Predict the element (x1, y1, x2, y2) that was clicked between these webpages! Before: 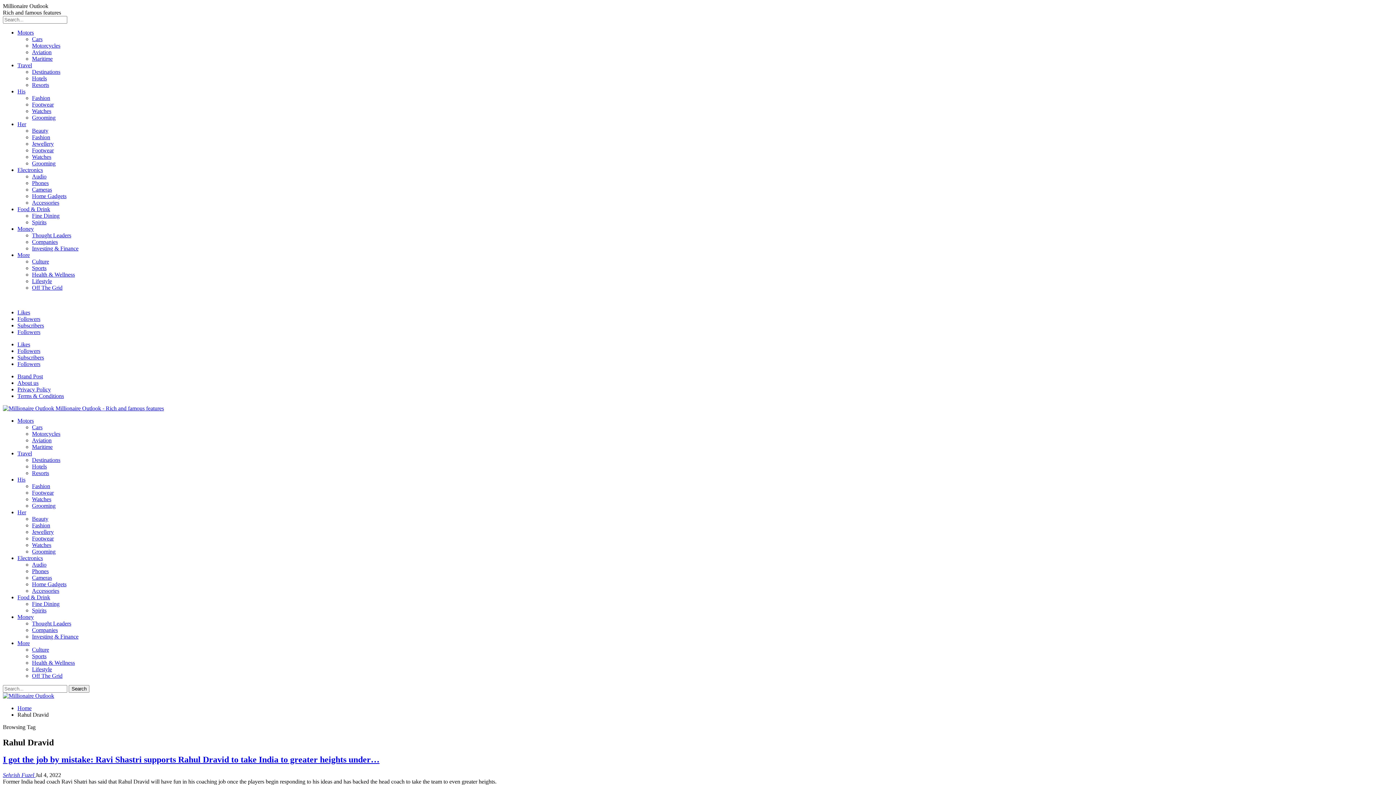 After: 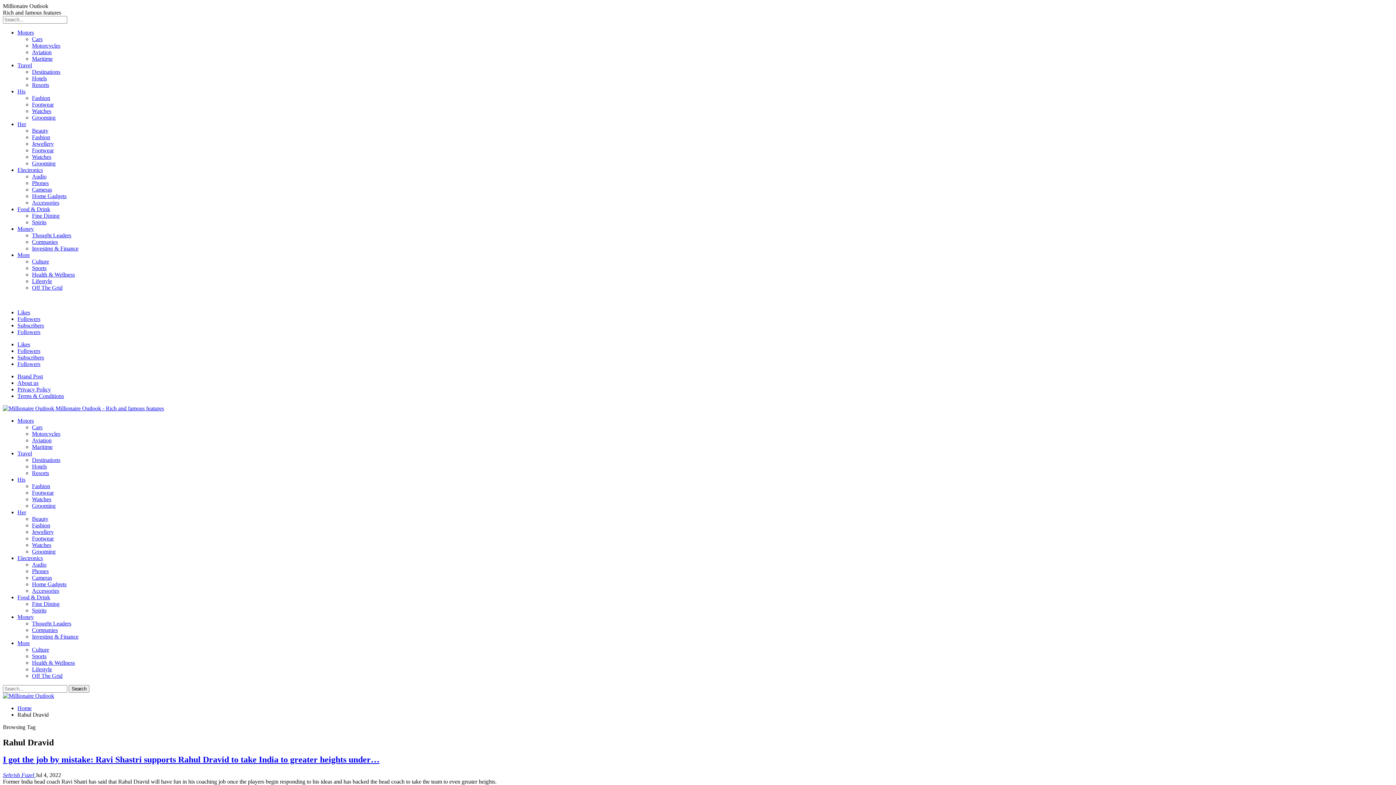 Action: label: Subscribers bbox: (17, 354, 44, 360)